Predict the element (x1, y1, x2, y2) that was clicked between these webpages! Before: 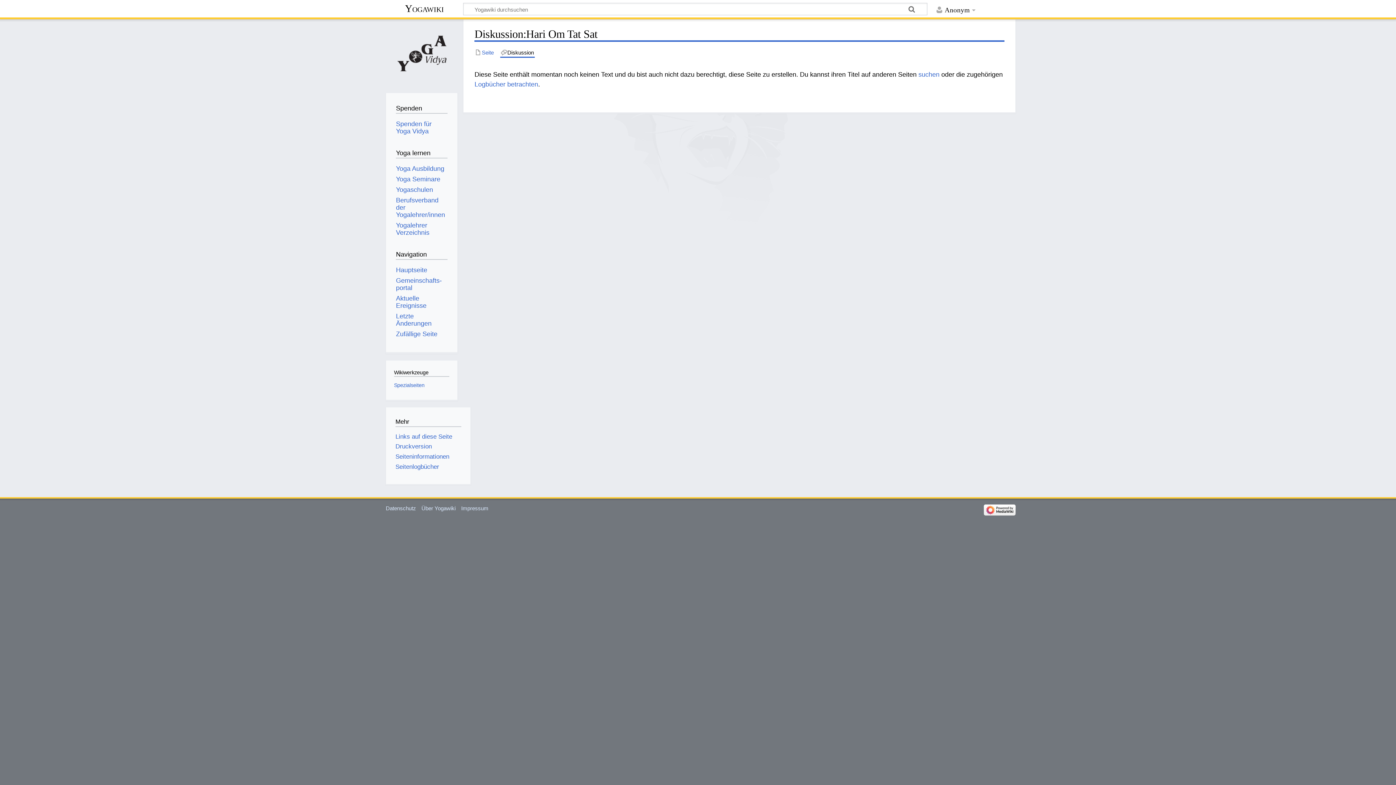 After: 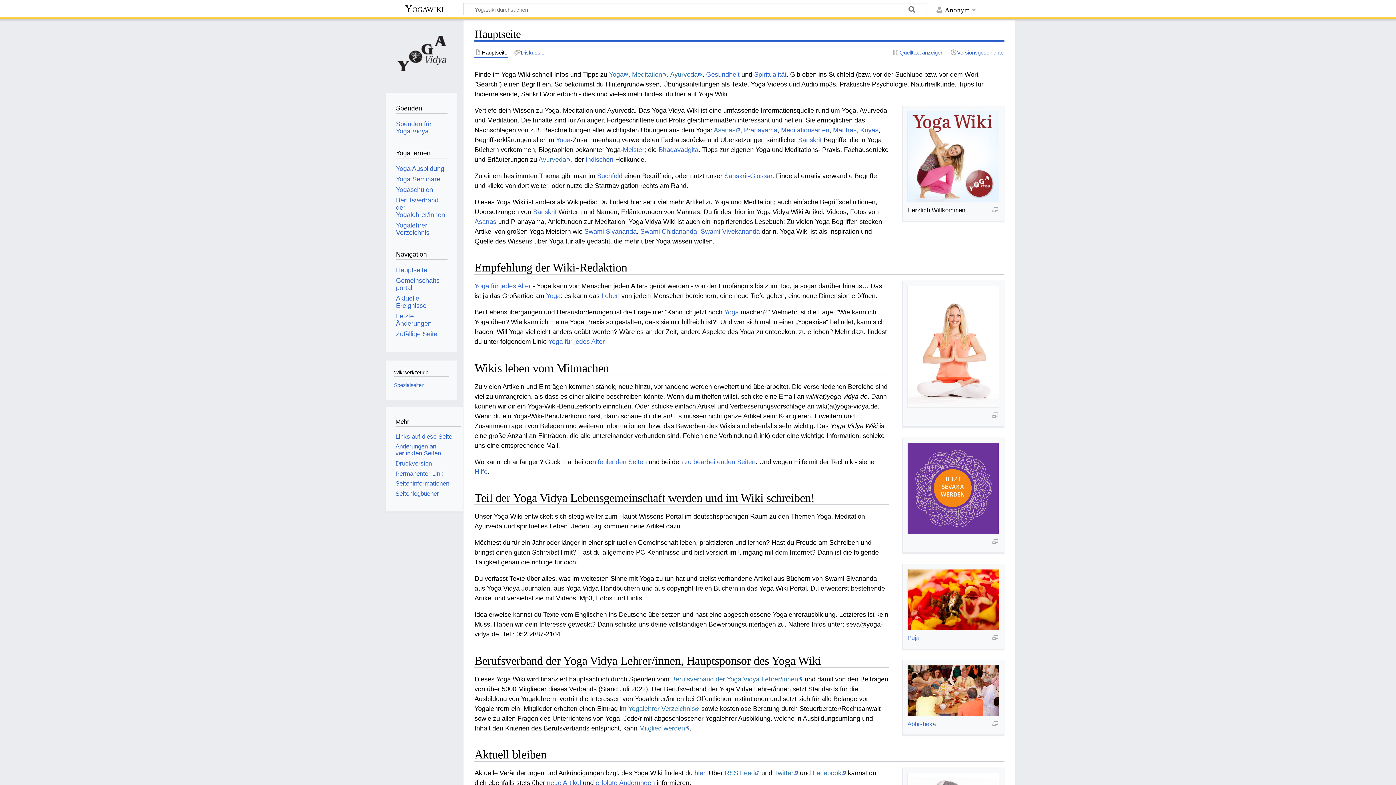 Action: bbox: (391, 23, 452, 84)